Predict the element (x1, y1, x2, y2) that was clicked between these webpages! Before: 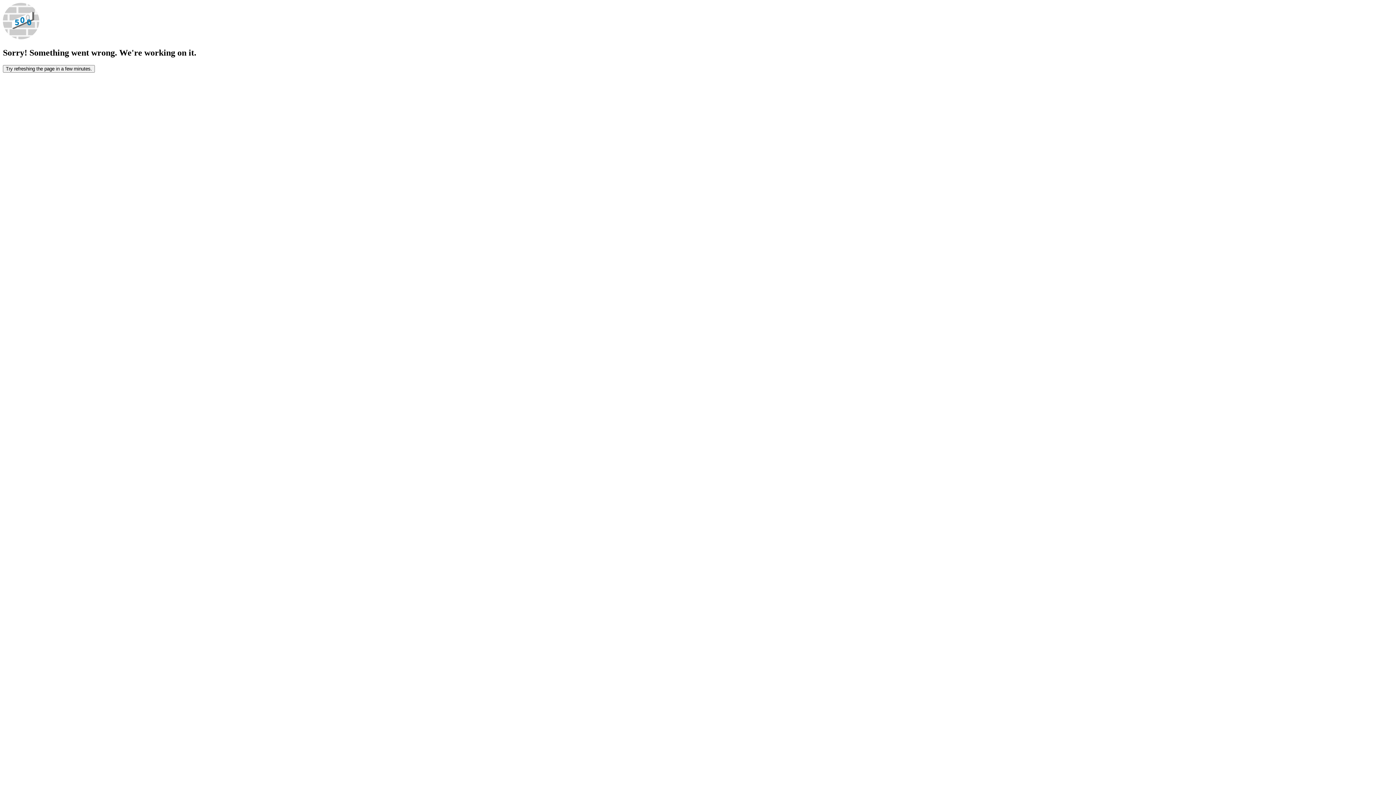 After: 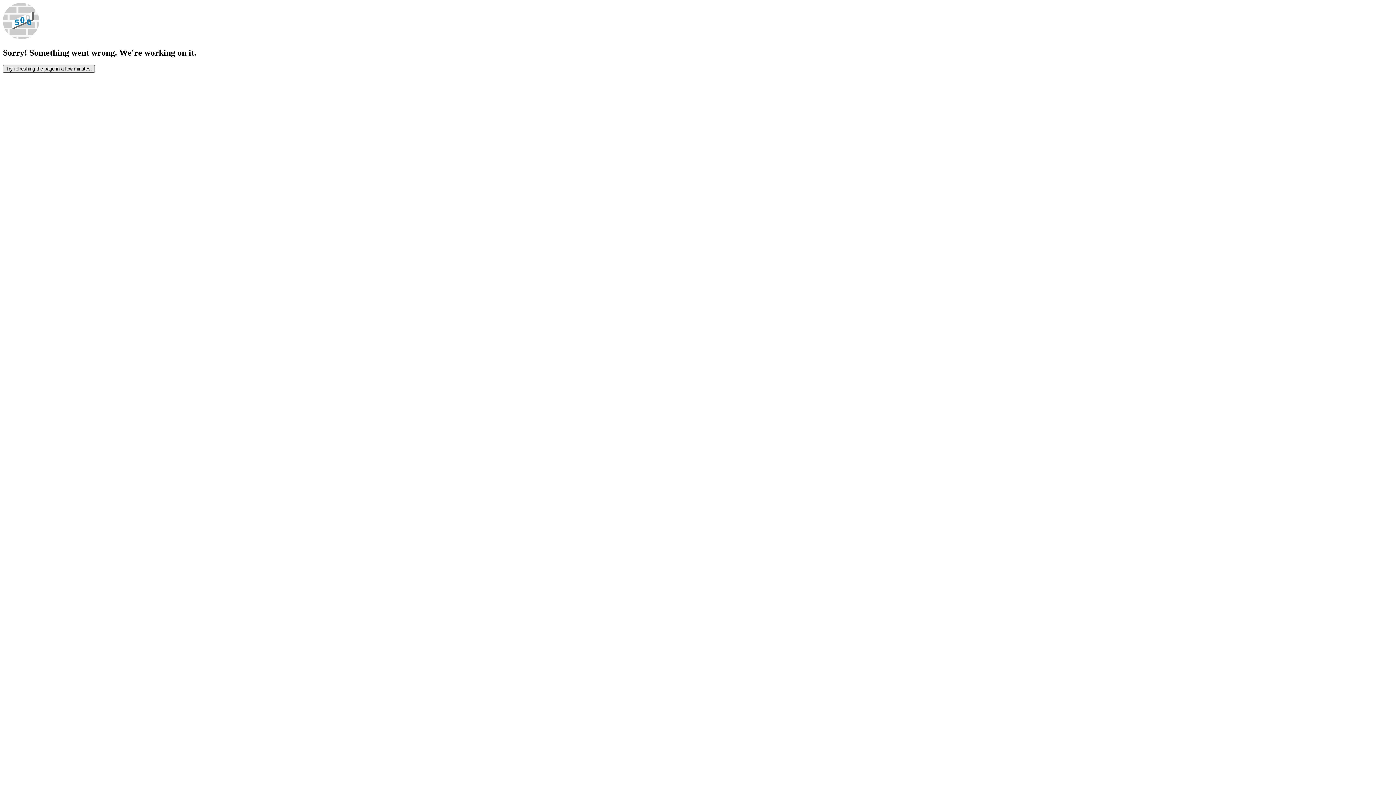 Action: label: Try refreshing the page in a few minutes. bbox: (2, 65, 94, 72)